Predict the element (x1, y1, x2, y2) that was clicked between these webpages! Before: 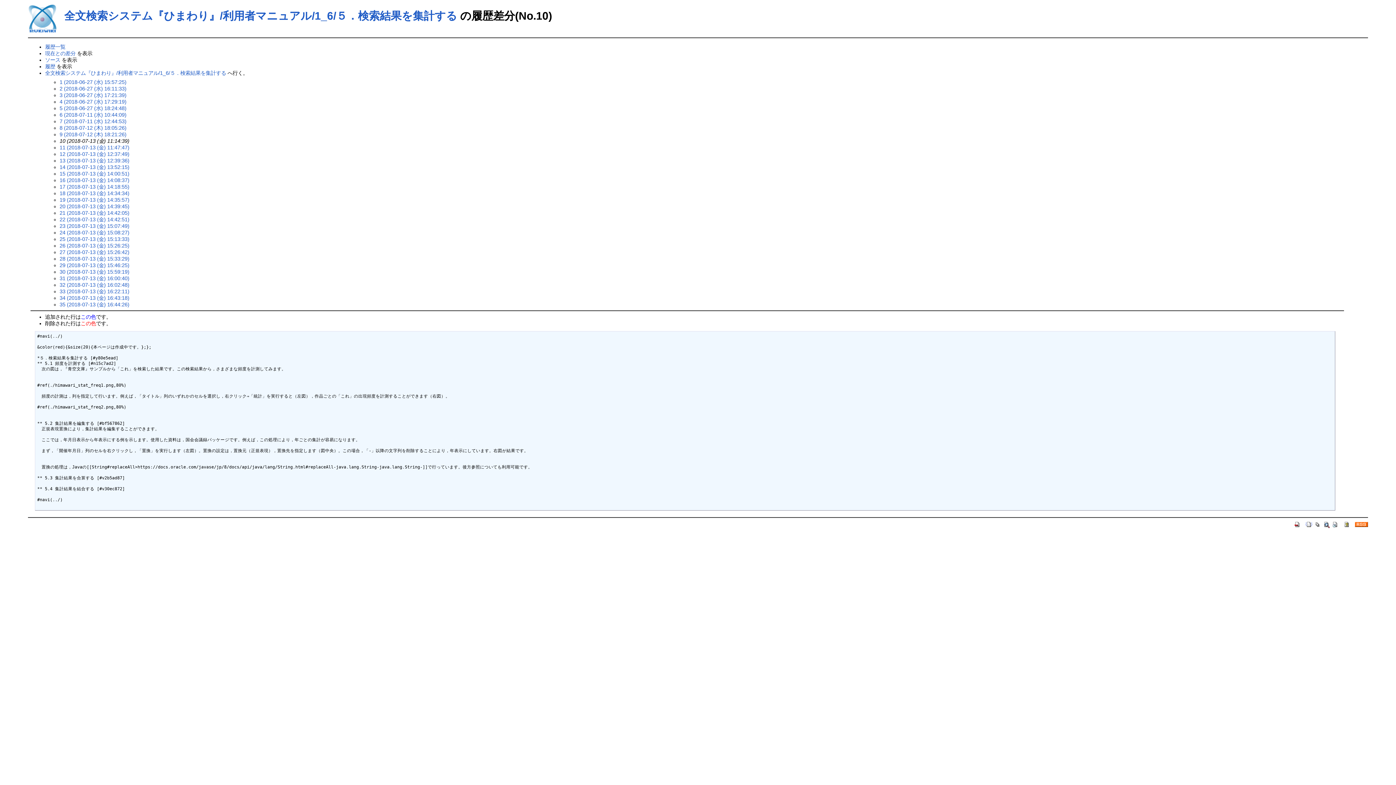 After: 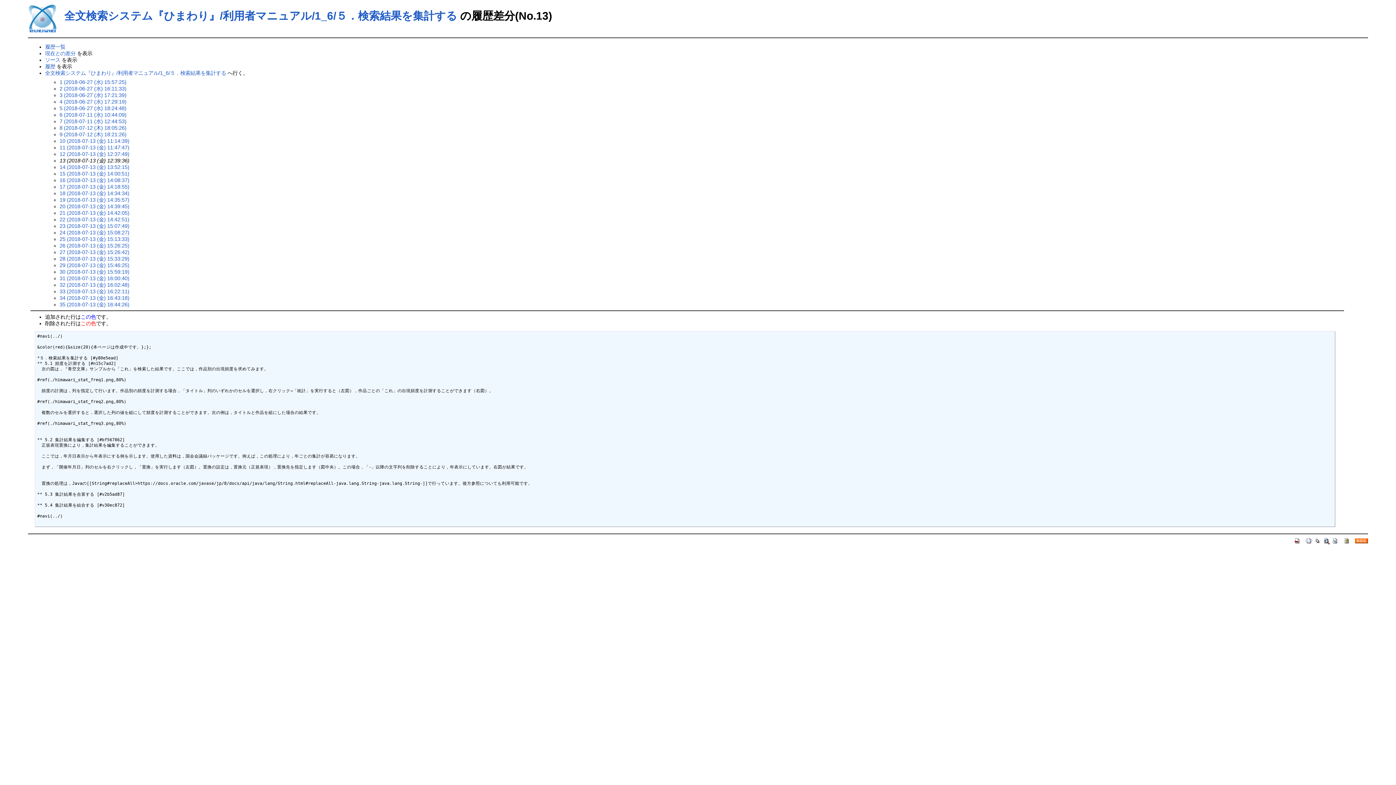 Action: bbox: (59, 157, 129, 163) label: 13 (2018-07-13 (金) 12:39:36)